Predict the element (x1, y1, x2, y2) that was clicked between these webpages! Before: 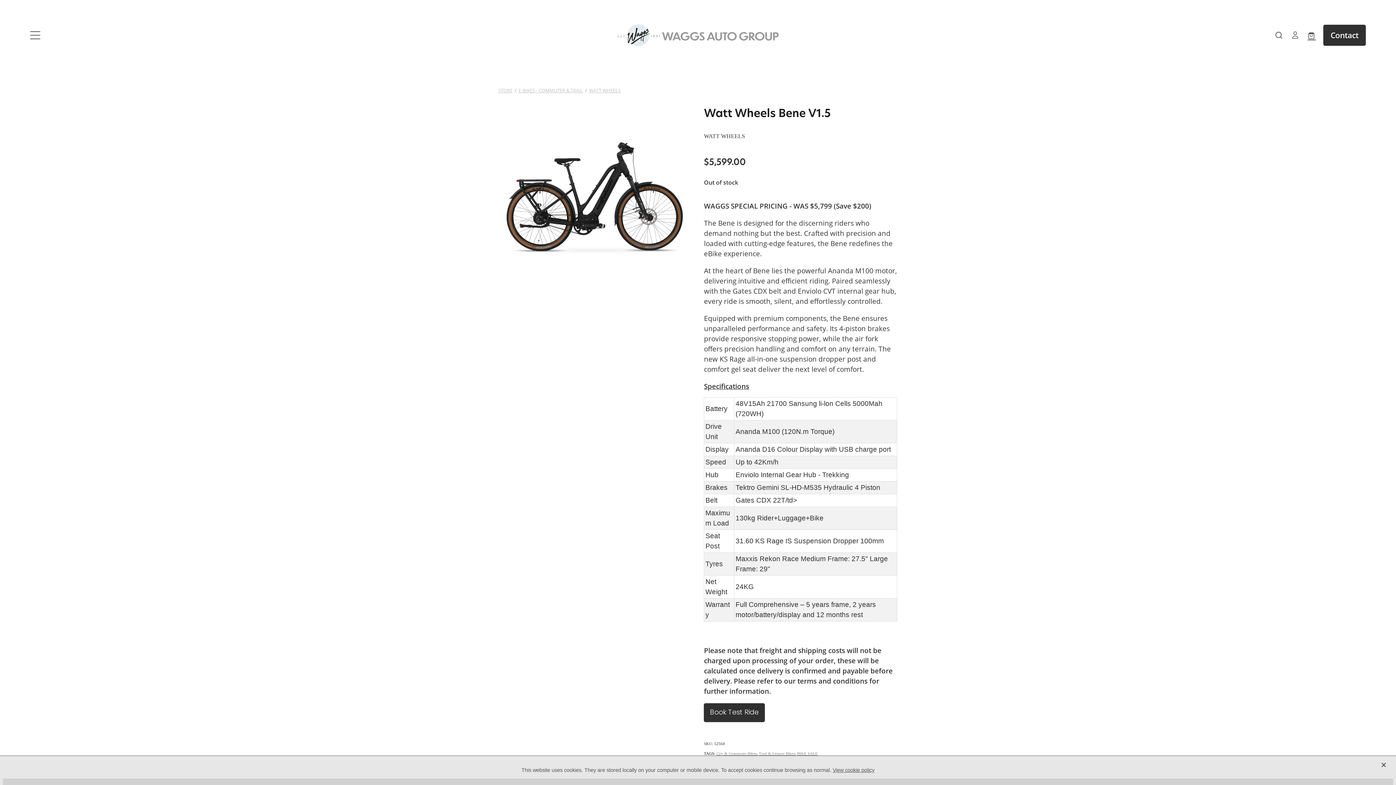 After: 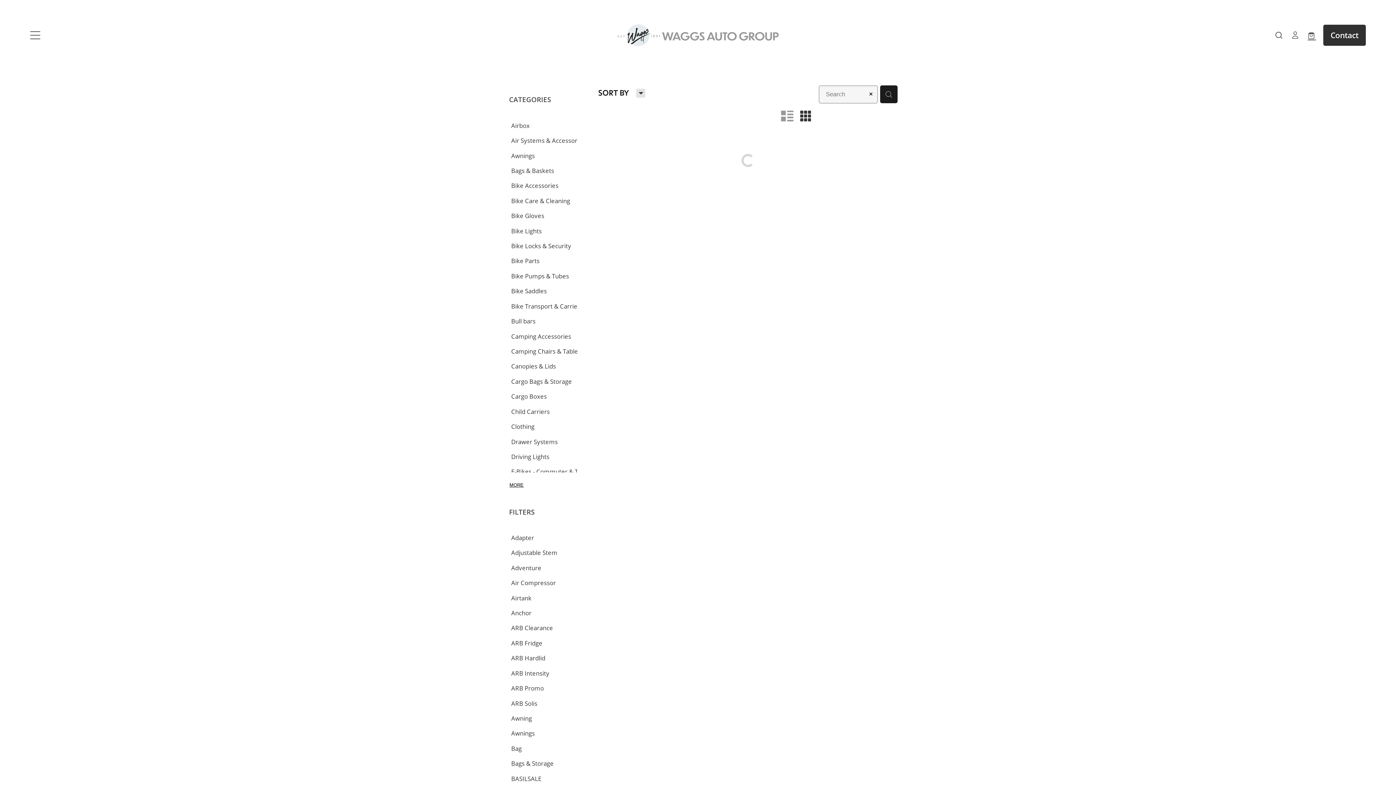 Action: bbox: (1307, 31, 1316, 39)